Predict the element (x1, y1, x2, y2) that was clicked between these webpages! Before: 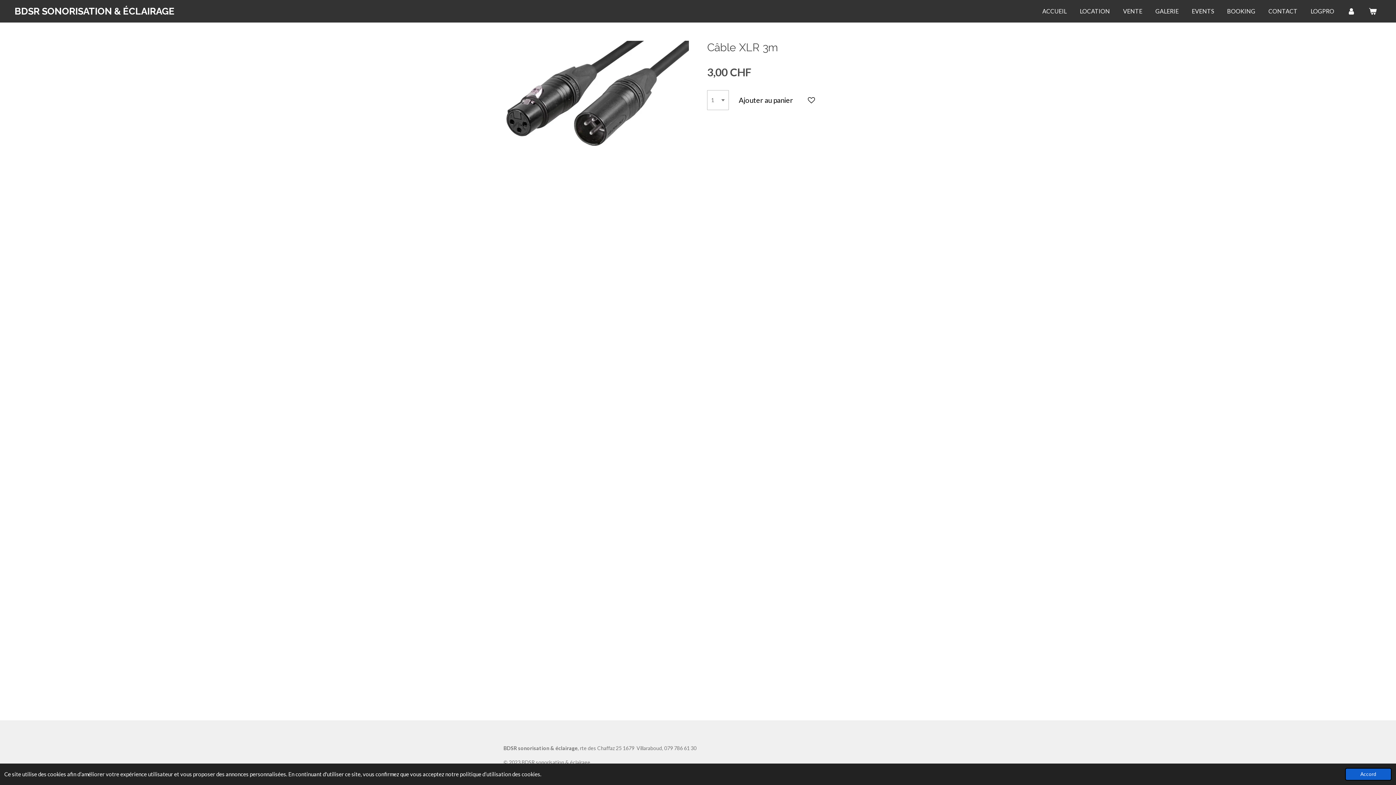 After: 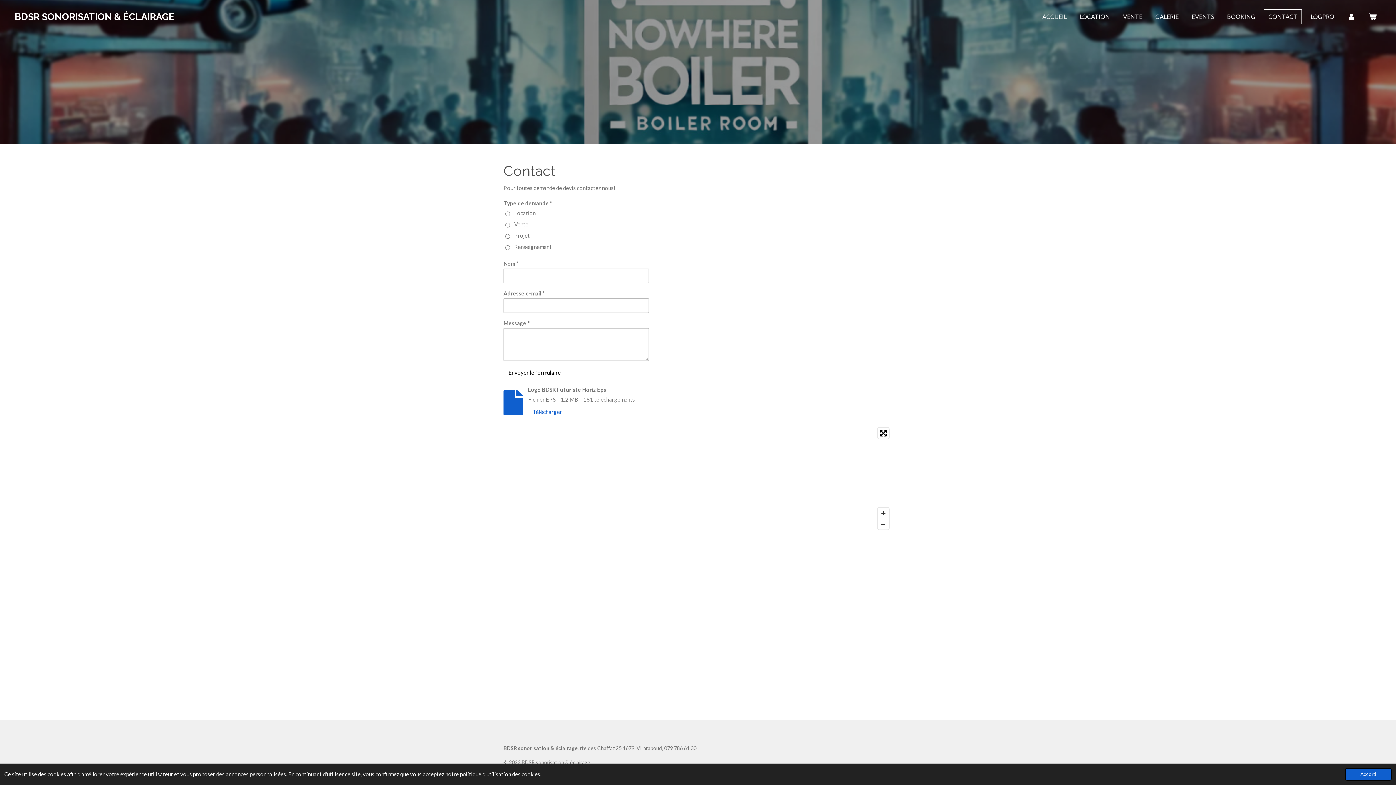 Action: label: CONTACT bbox: (1264, 3, 1302, 18)